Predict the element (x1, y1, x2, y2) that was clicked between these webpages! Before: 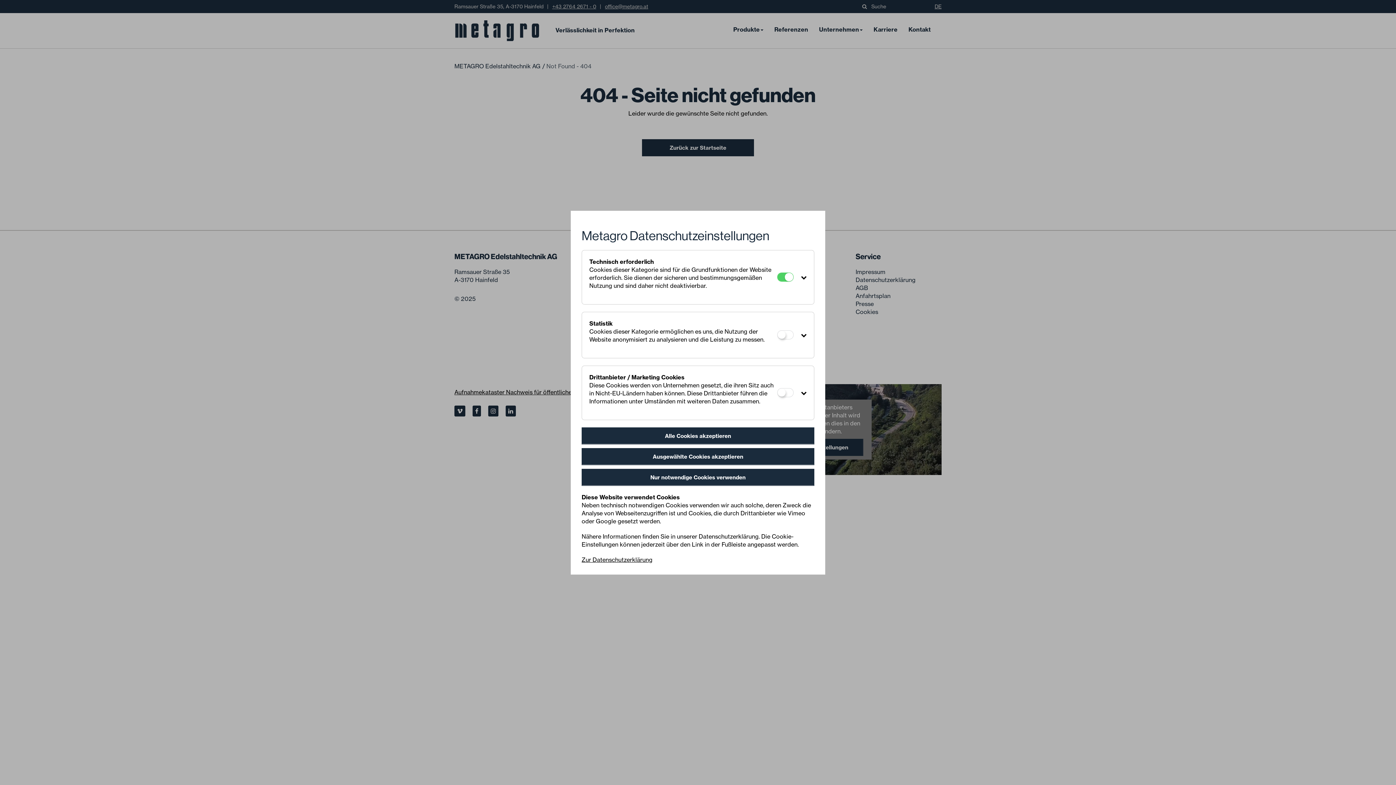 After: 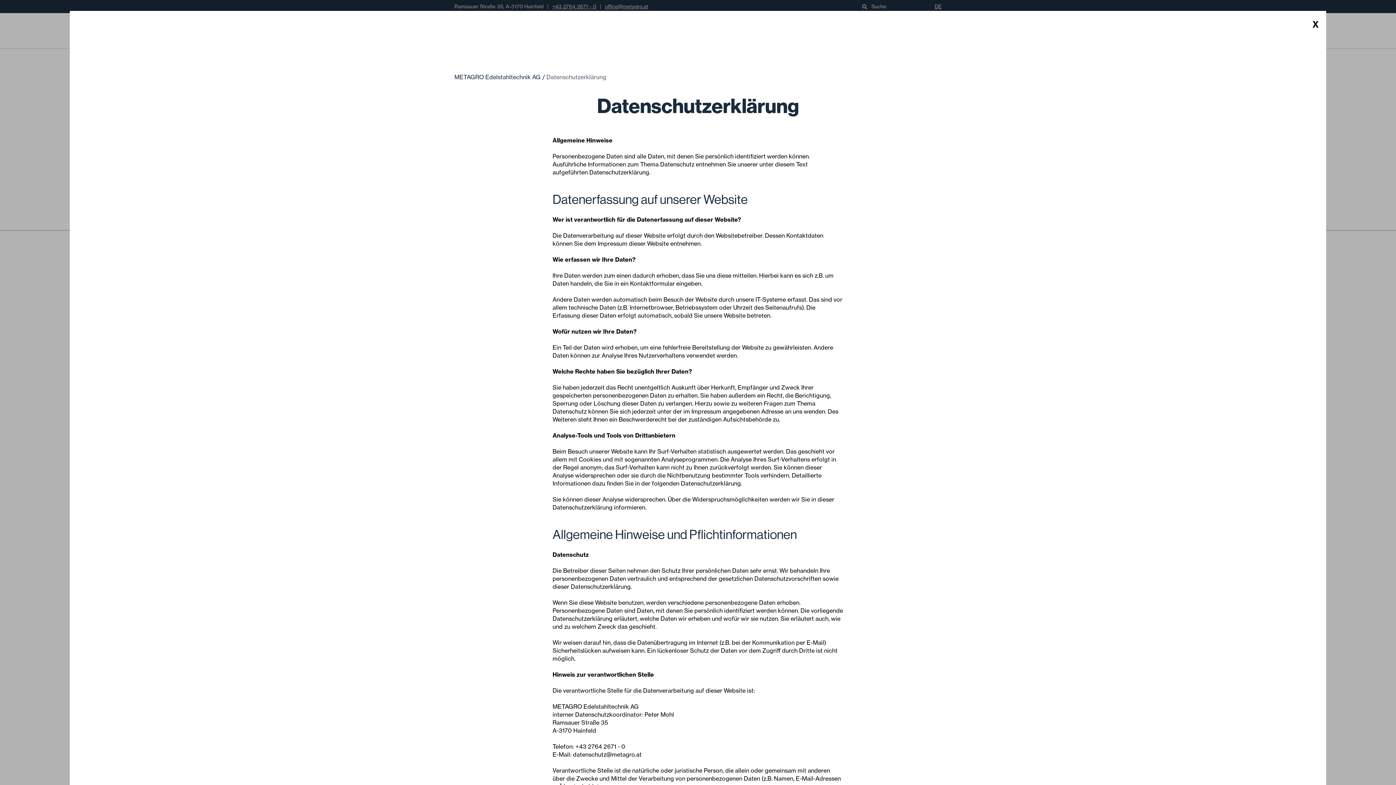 Action: bbox: (581, 556, 652, 563) label: Zur Datenschutzerklärung